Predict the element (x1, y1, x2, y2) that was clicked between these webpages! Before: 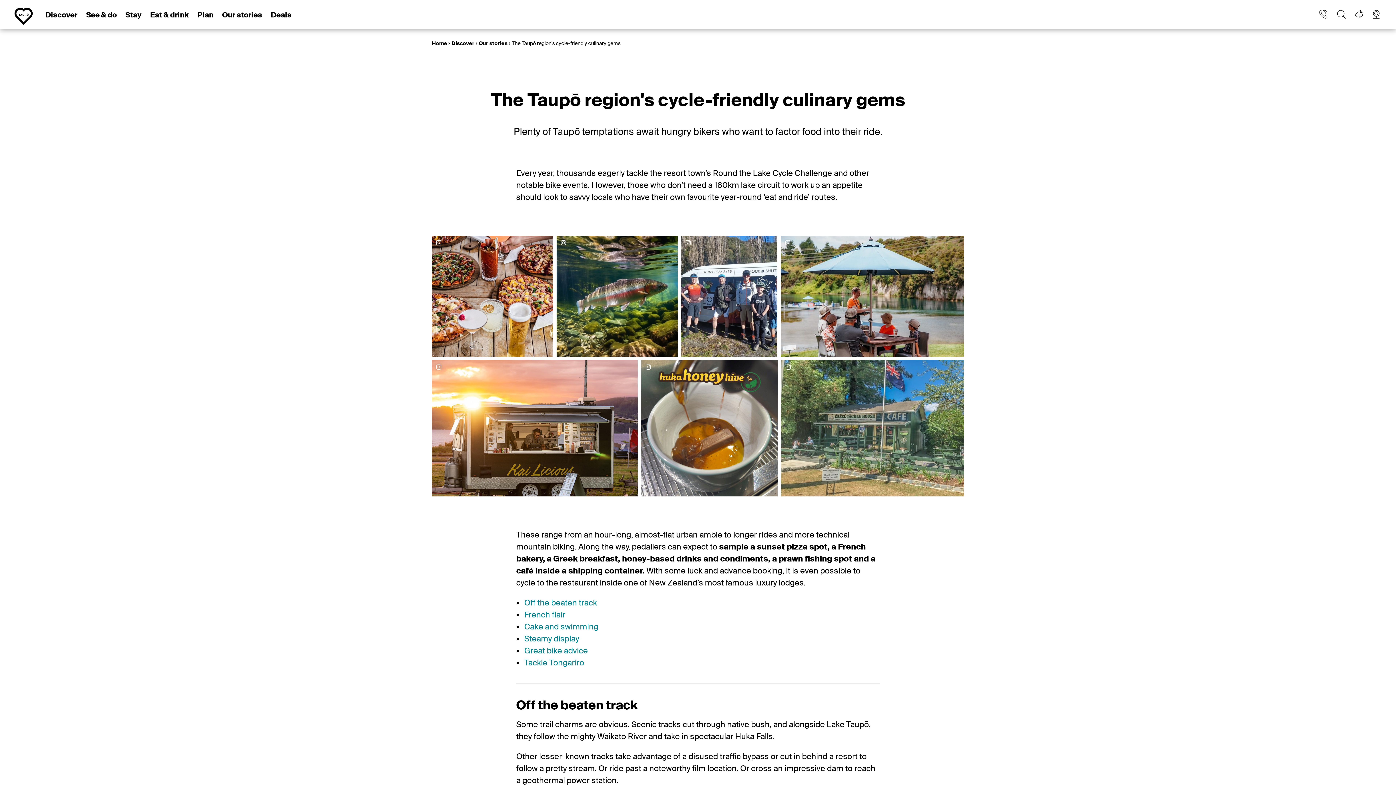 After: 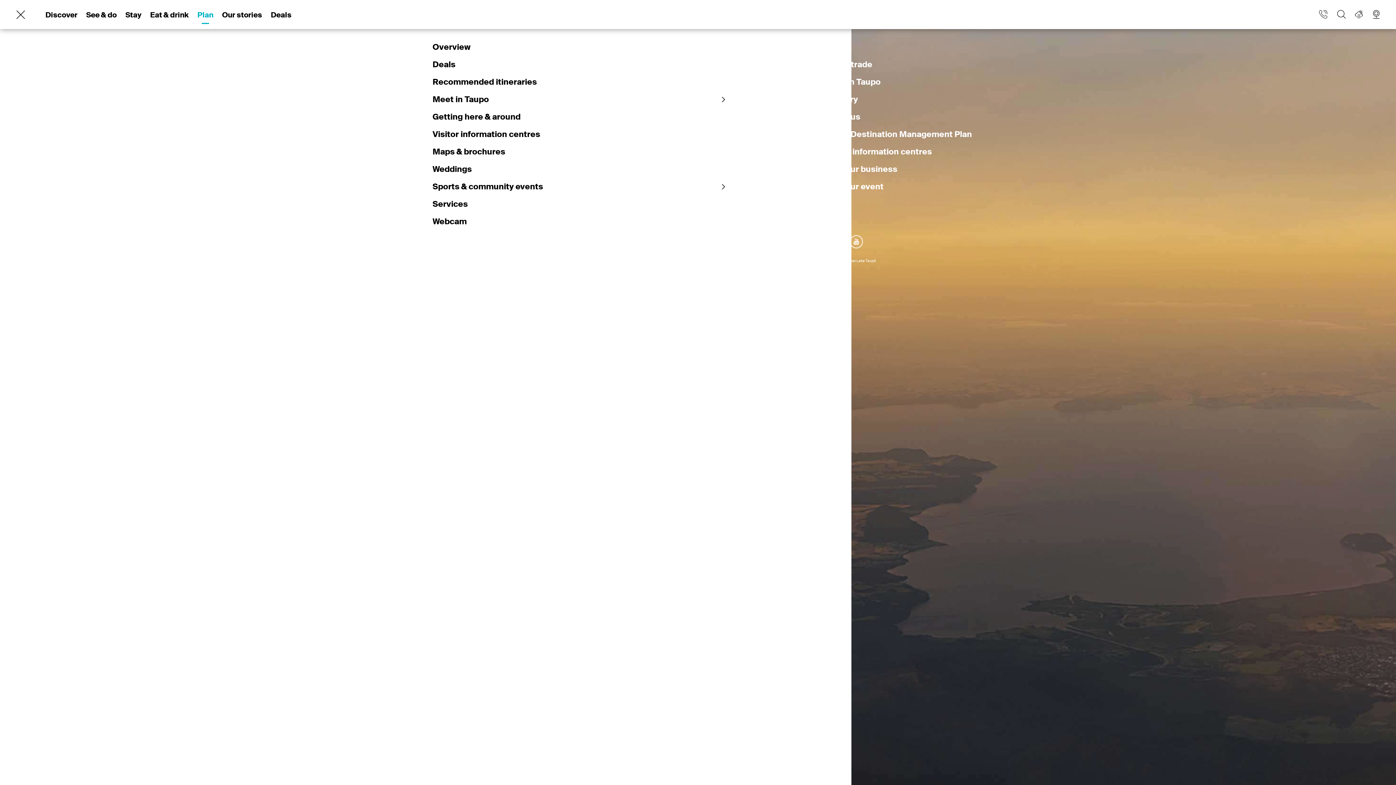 Action: bbox: (193, 5, 217, 24) label: Plan